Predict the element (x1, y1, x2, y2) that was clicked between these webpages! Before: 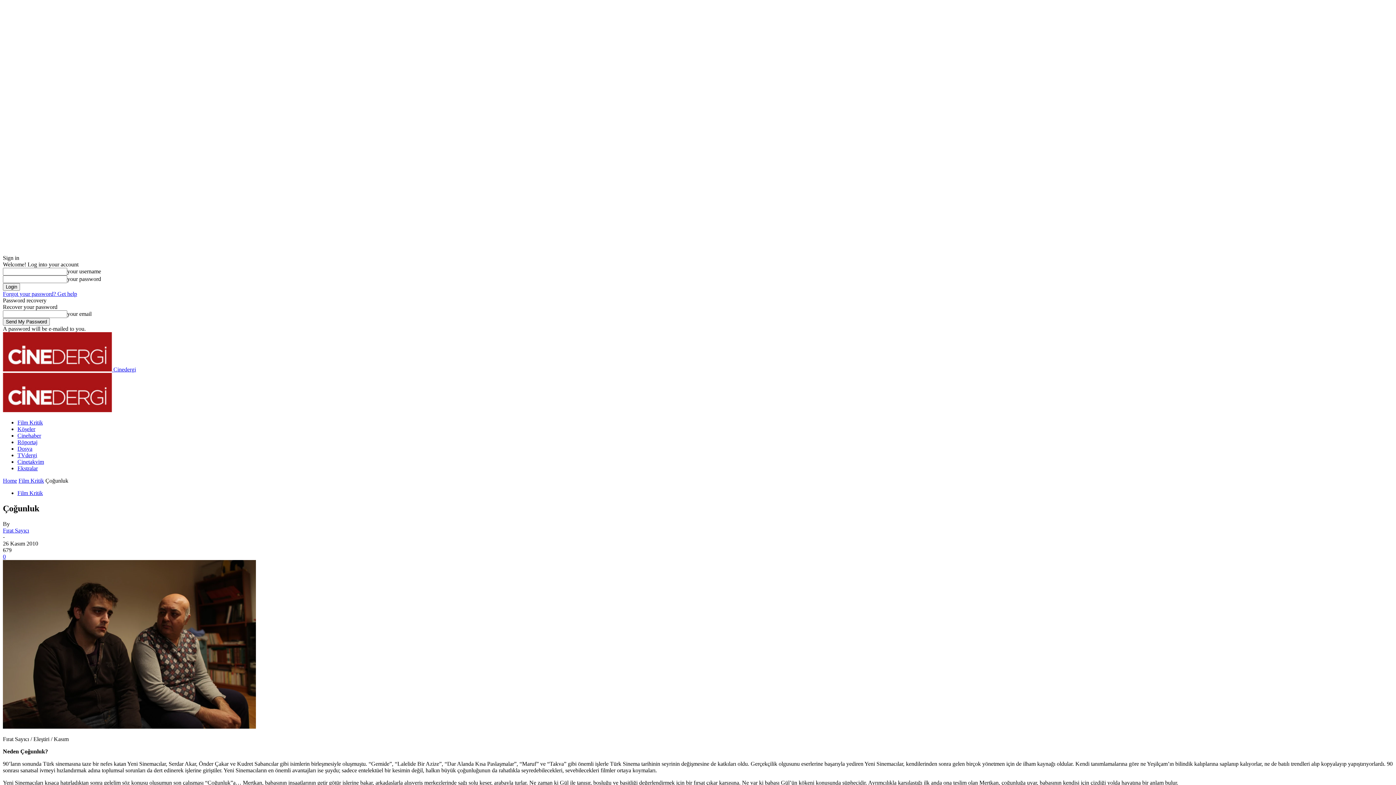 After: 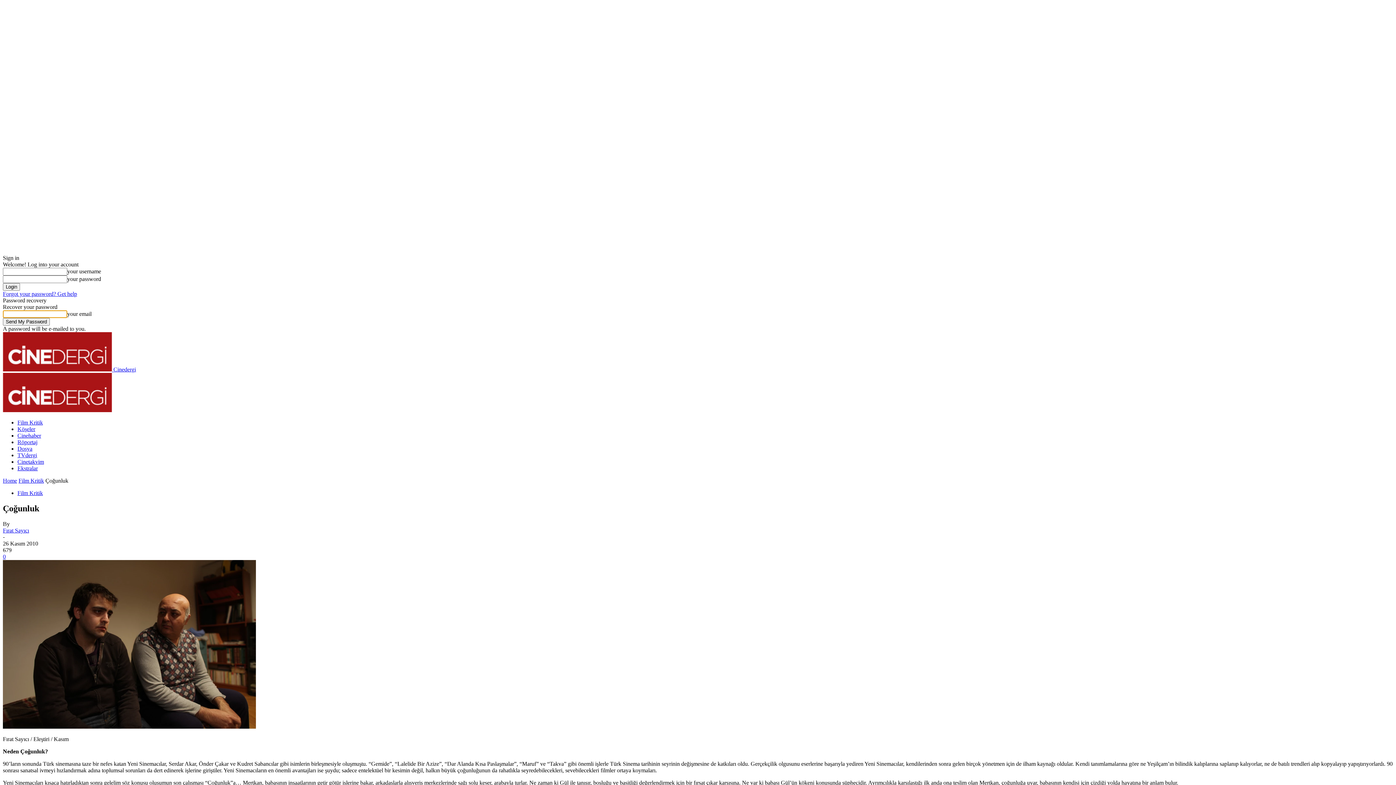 Action: label: Forgot your password? Get help bbox: (2, 290, 77, 297)